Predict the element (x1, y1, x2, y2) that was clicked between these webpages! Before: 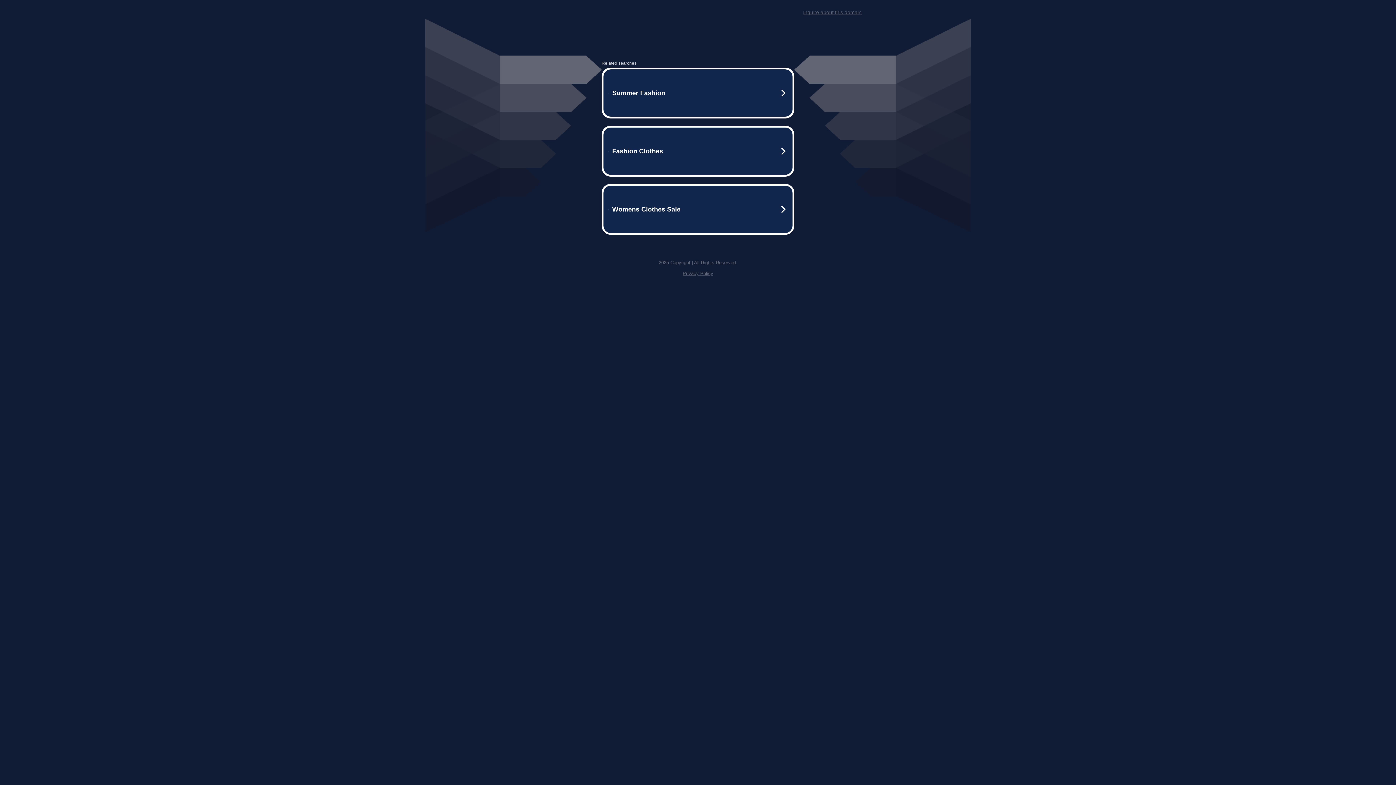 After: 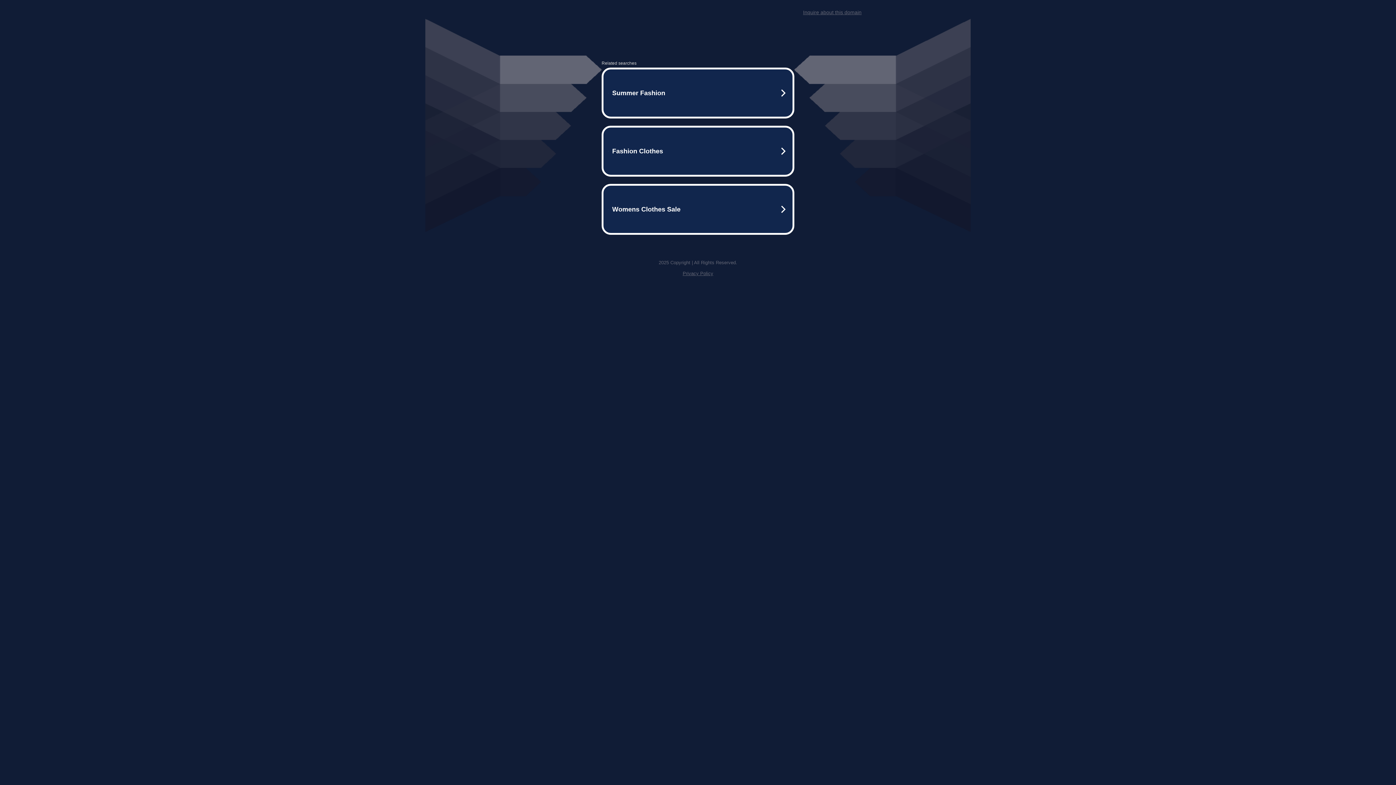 Action: bbox: (682, 270, 713, 276) label: Privacy Policy